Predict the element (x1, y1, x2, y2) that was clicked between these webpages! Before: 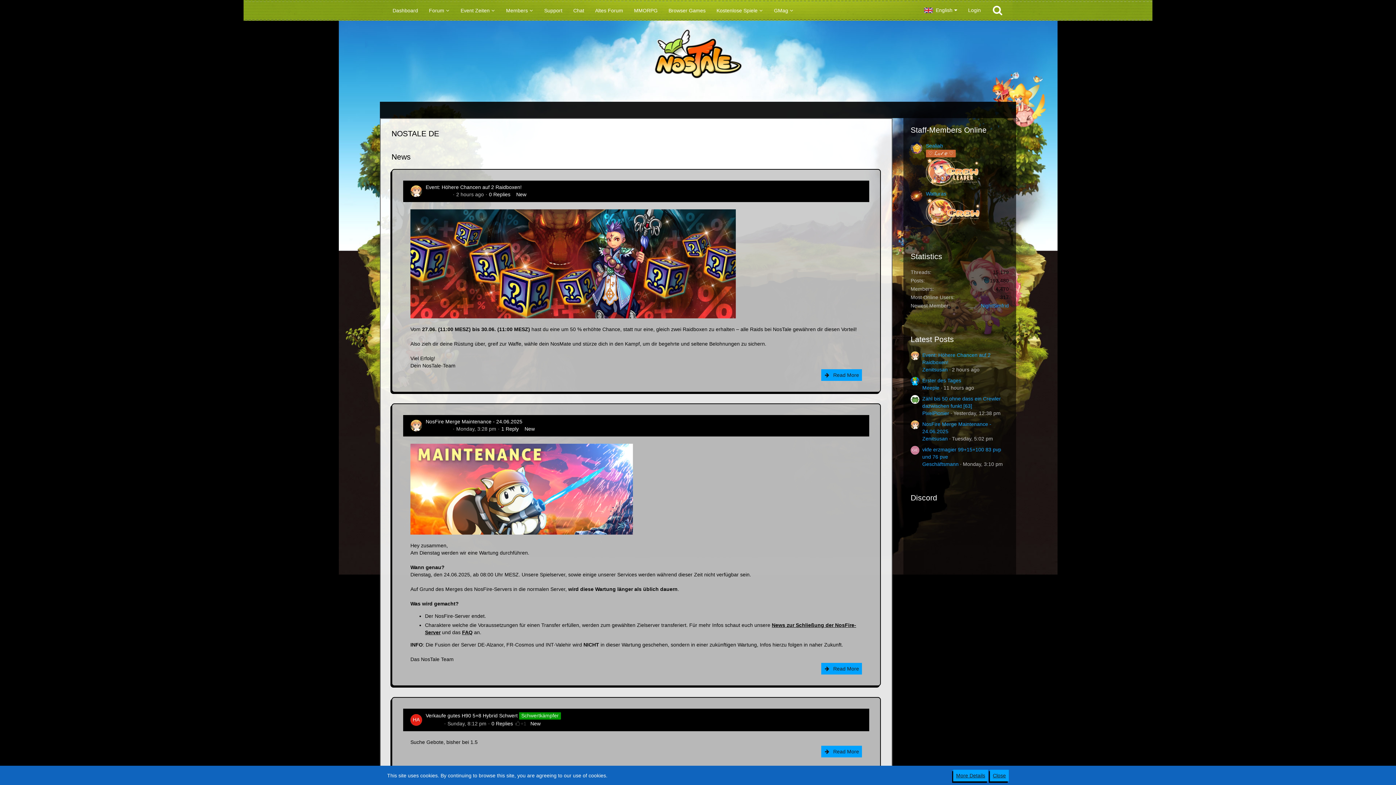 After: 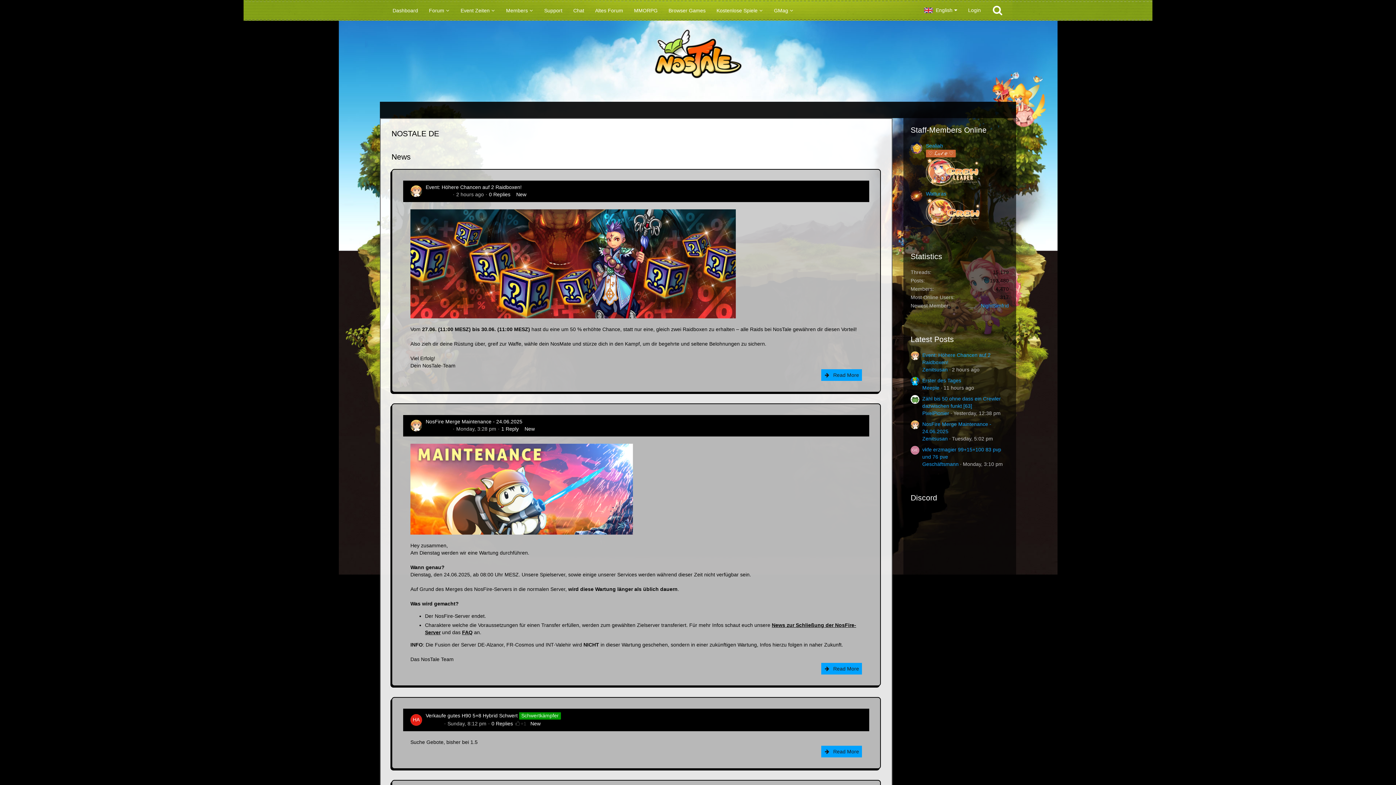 Action: bbox: (380, 36, 1016, 83)